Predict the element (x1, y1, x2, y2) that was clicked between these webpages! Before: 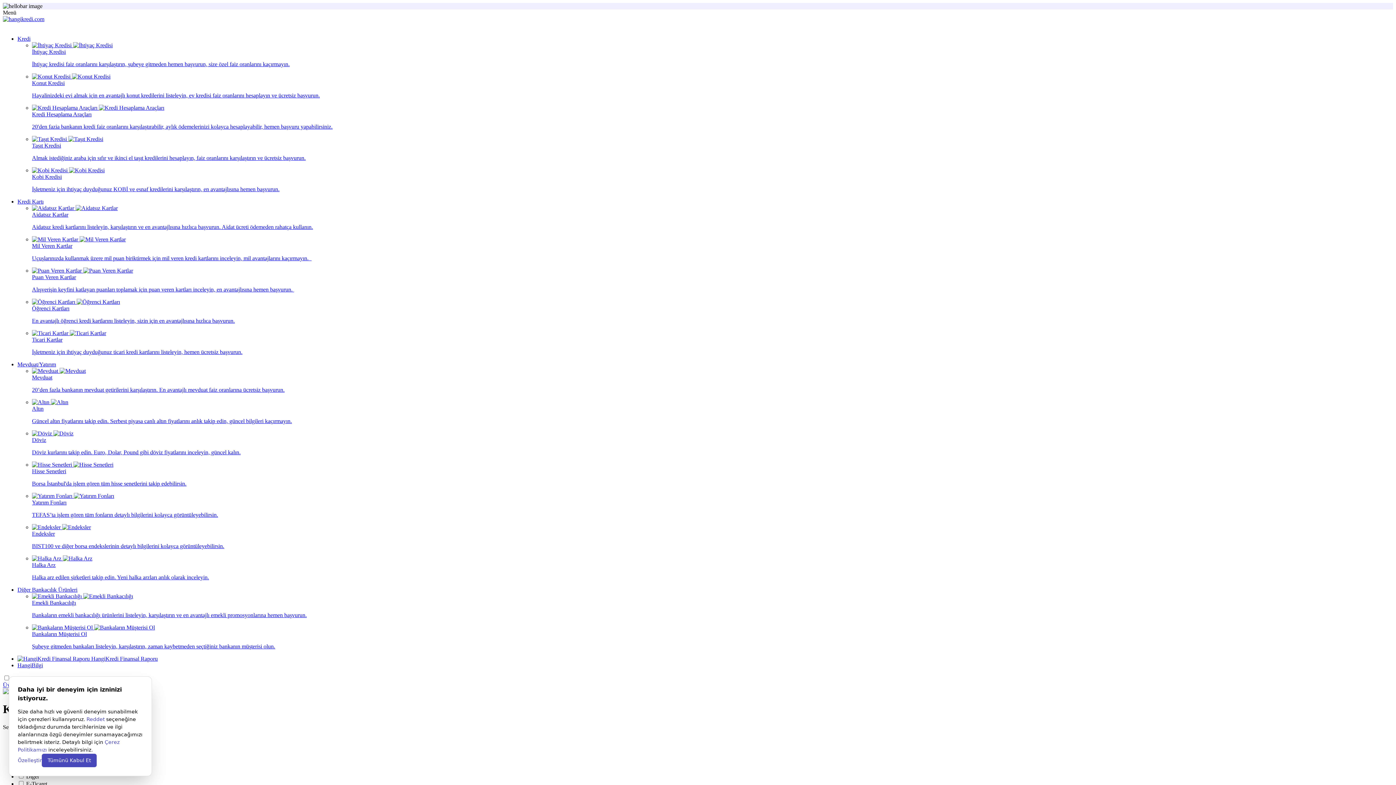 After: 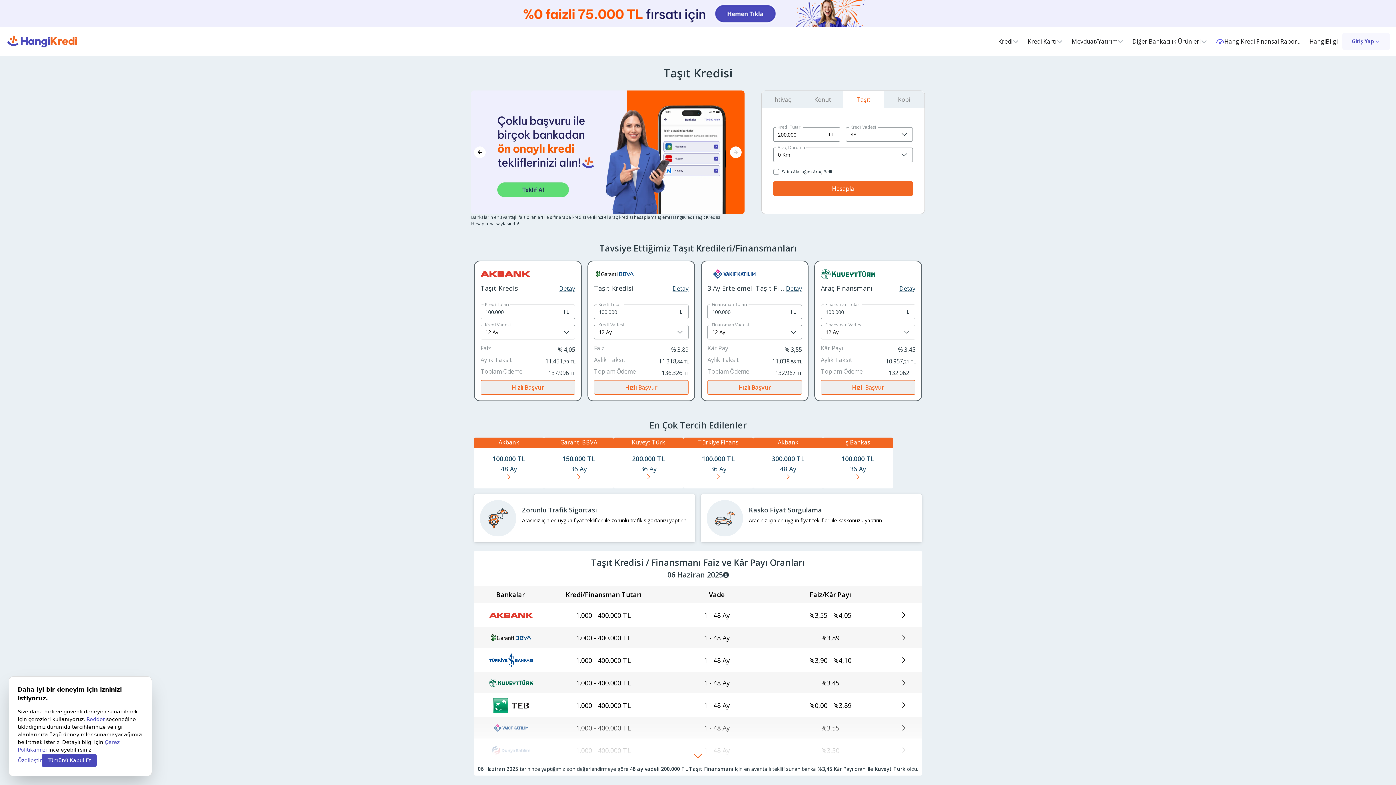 Action: bbox: (32, 136, 1393, 161) label:  
Taşıt Kredisi

Almak istediğiniz araba için sıfır ve ikinci el taşıt kredilerini hesaplayın, faiz oranlarını karşılaştırın ve ücretsiz başvurun.